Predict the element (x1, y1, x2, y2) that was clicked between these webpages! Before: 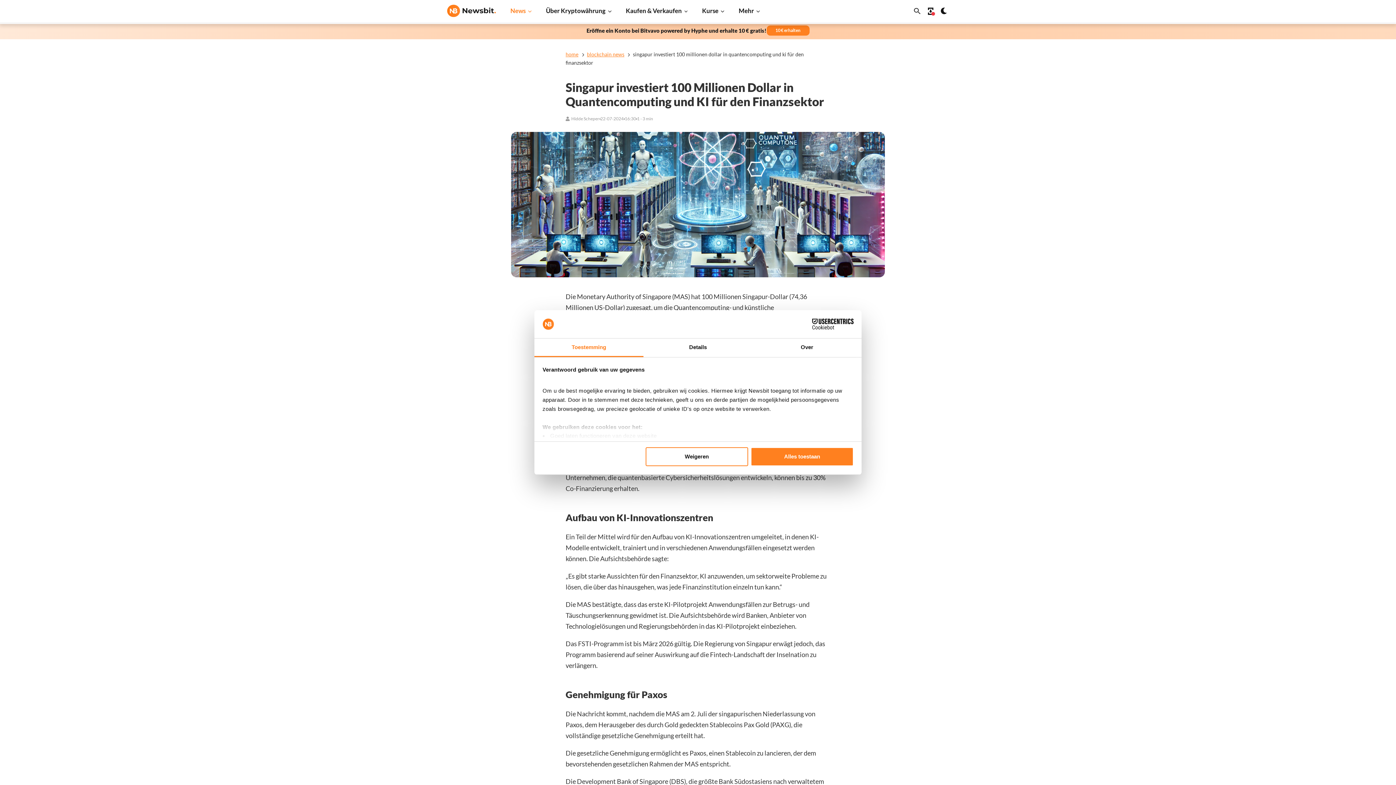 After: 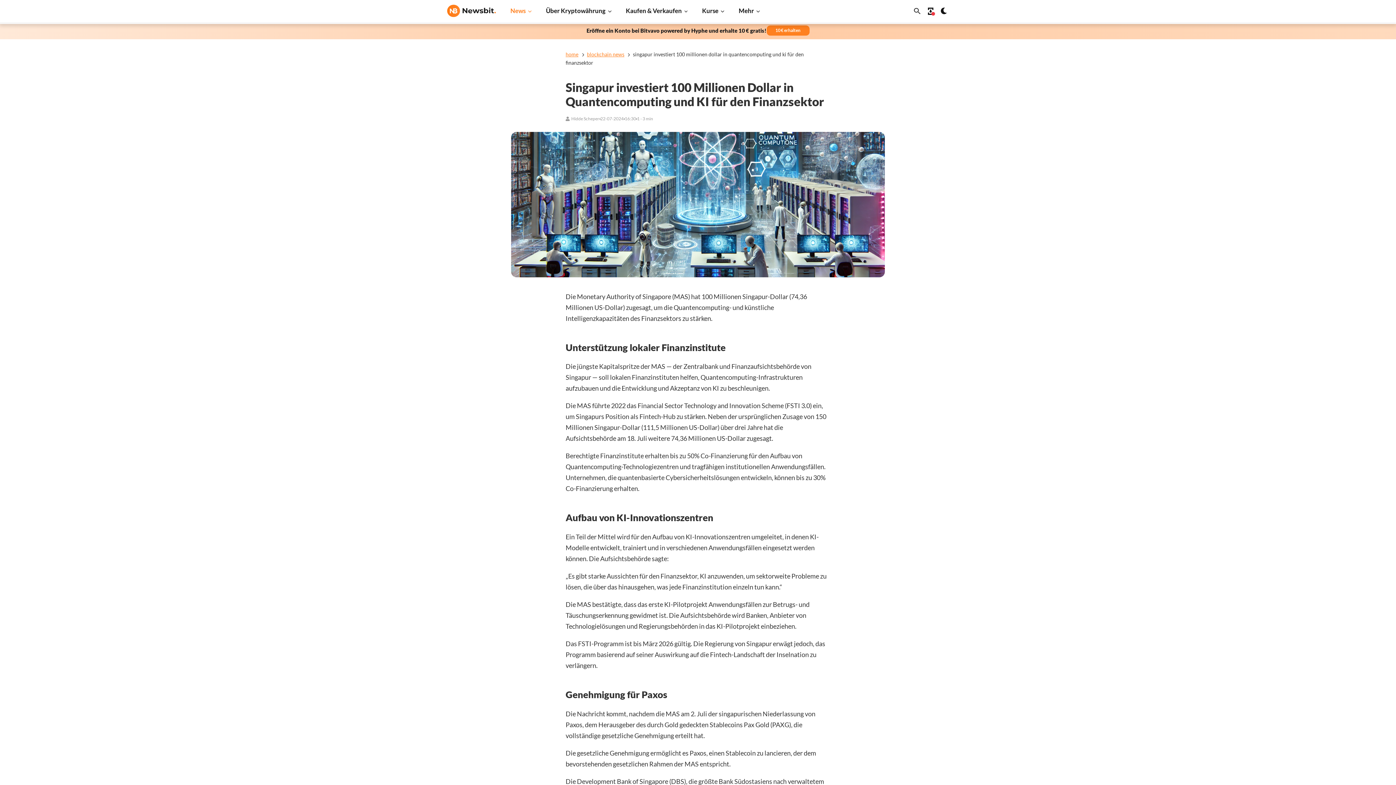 Action: bbox: (751, 447, 853, 466) label: Alles toestaan